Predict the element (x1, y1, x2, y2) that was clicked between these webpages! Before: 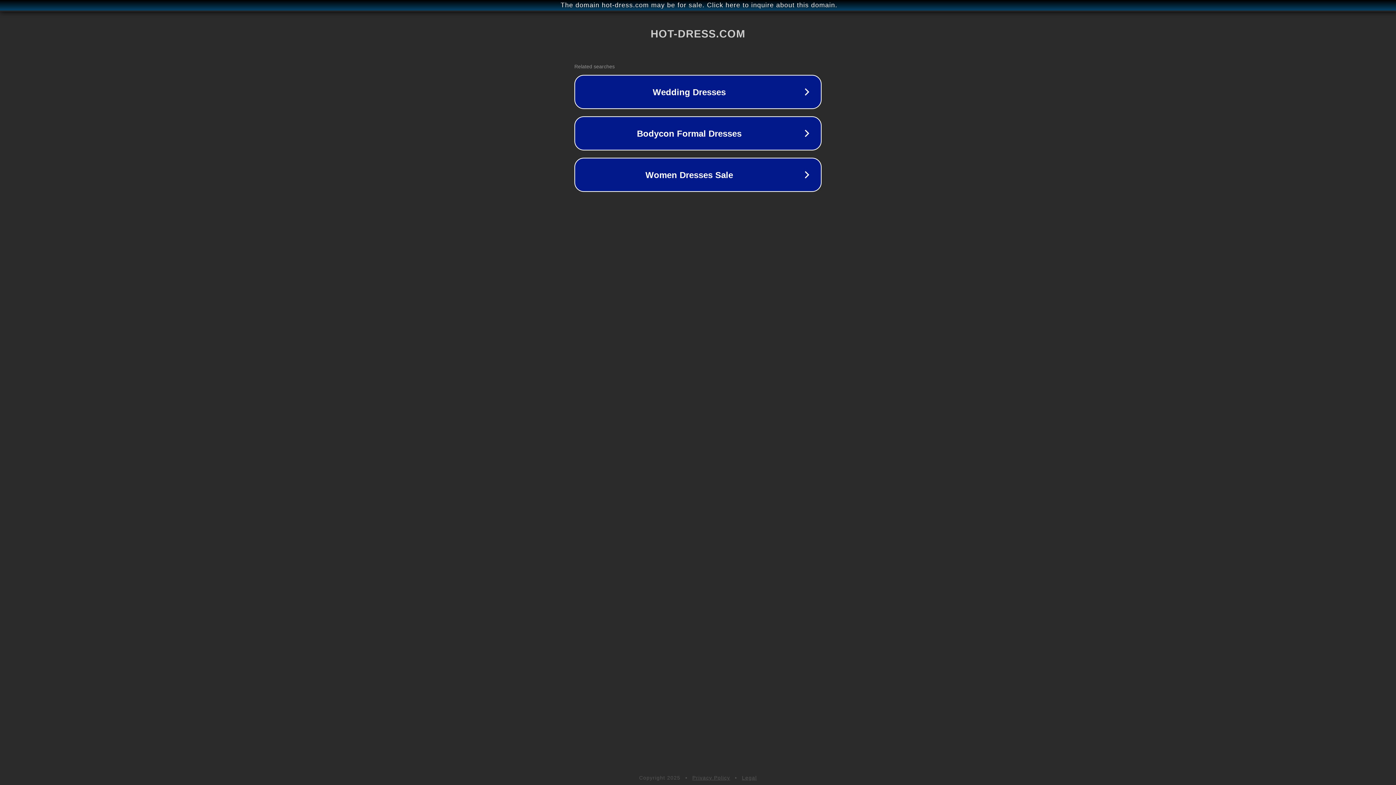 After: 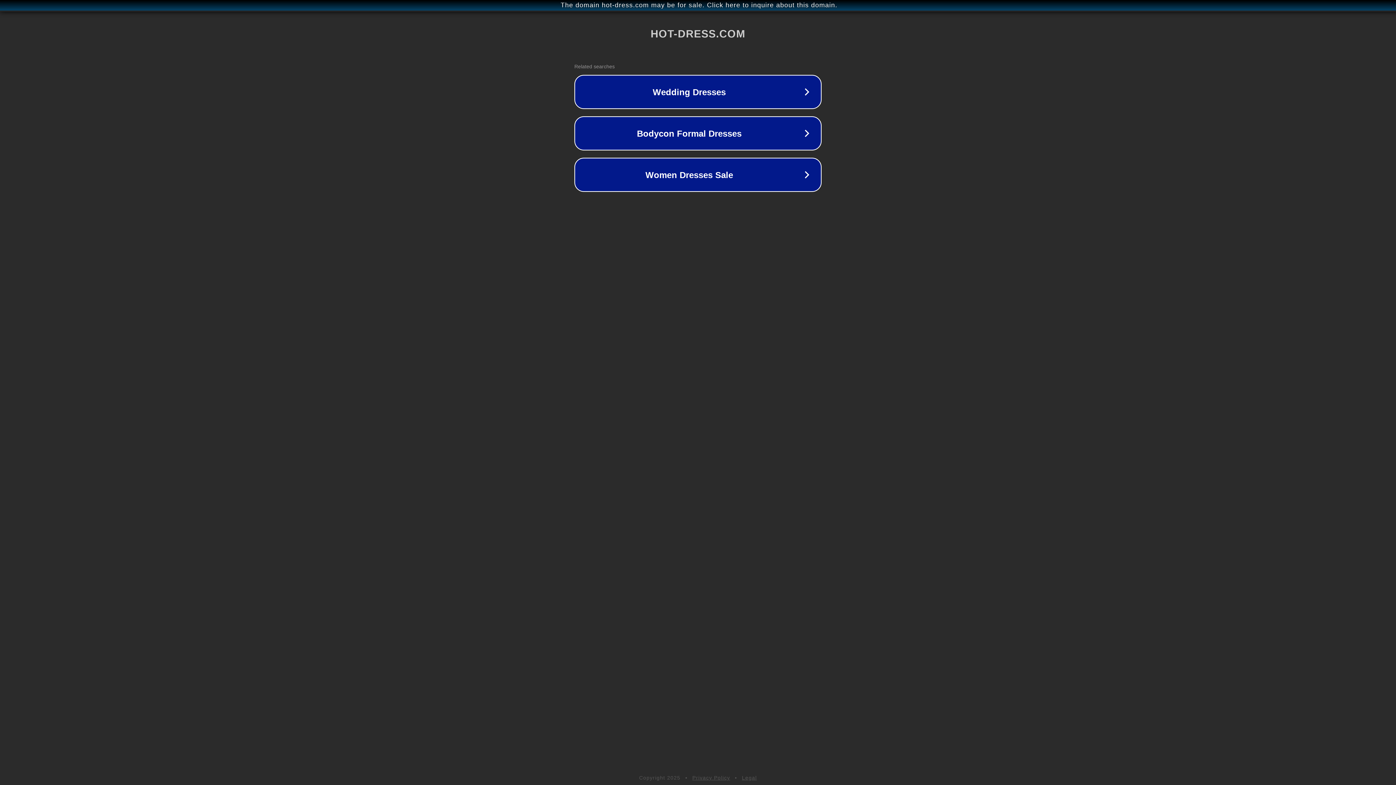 Action: label: Privacy Policy bbox: (692, 775, 730, 781)